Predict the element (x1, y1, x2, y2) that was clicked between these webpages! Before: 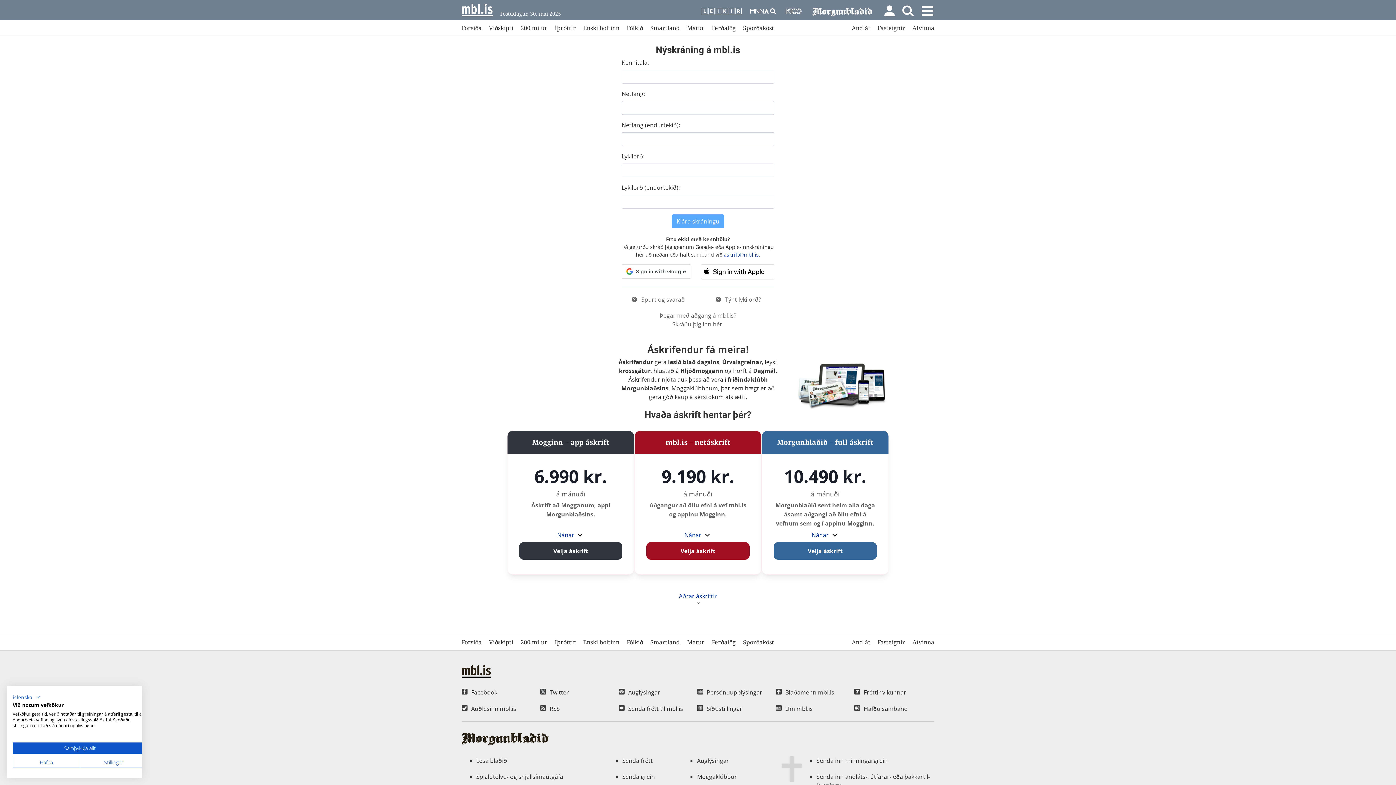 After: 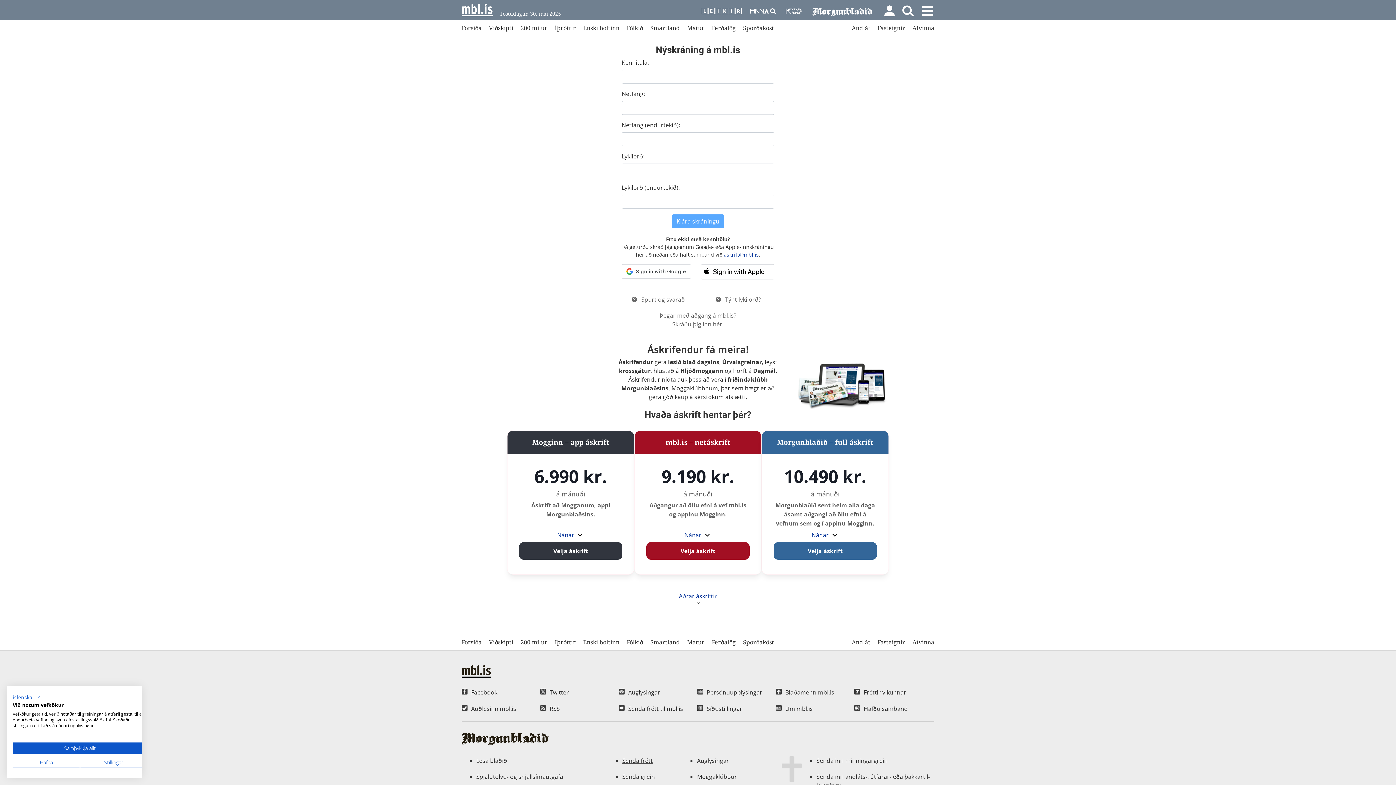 Action: label: Senda frétt bbox: (622, 757, 652, 765)